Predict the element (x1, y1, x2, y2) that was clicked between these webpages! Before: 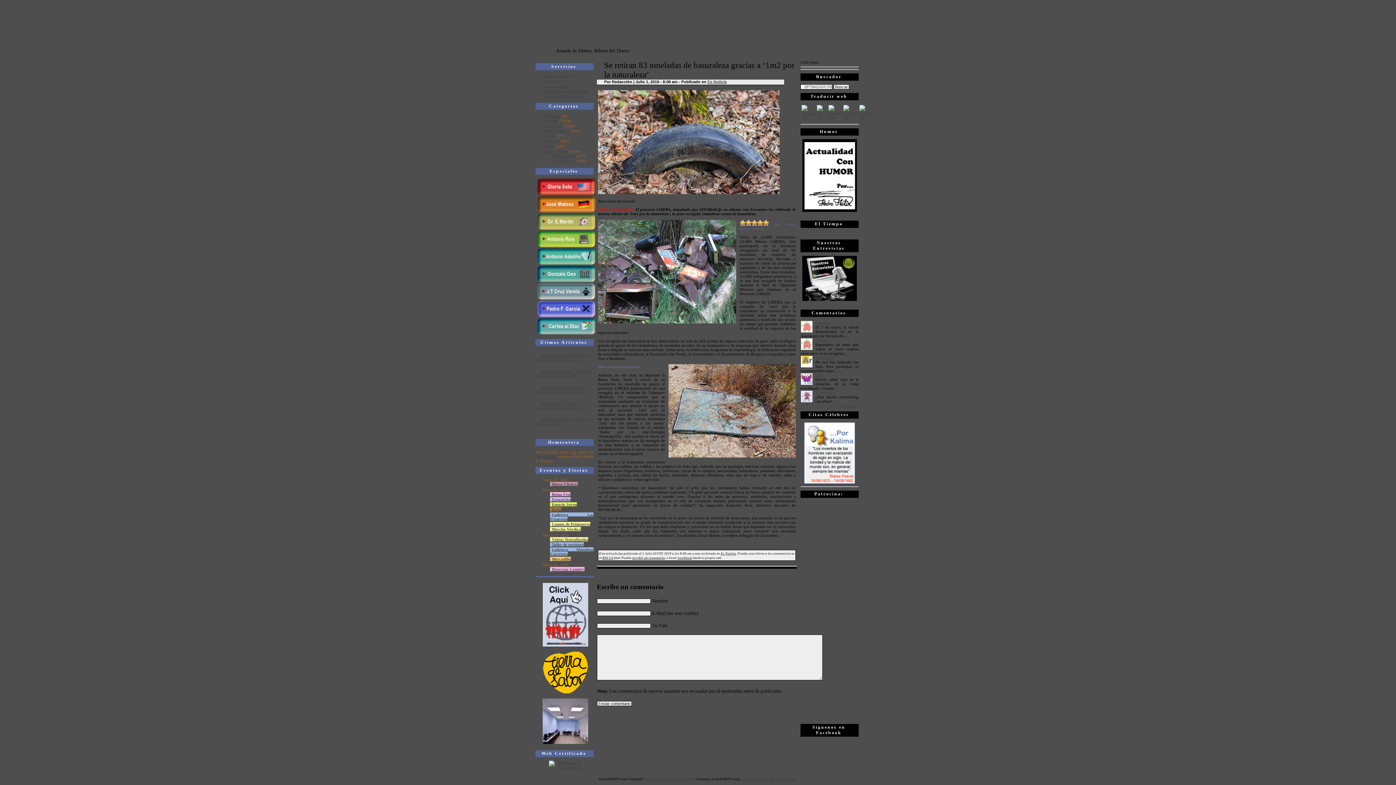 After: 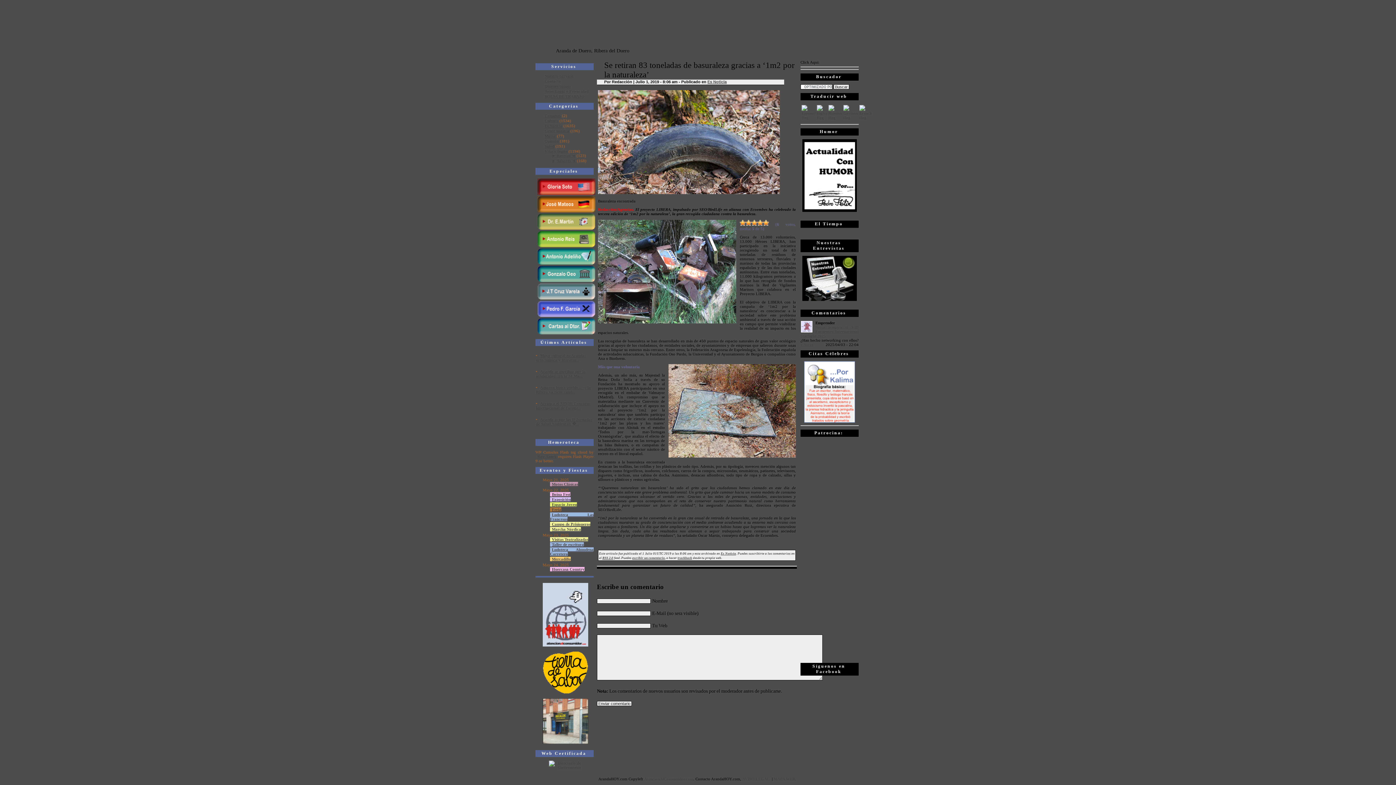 Action: bbox: (833, 399, 835, 403) label: »